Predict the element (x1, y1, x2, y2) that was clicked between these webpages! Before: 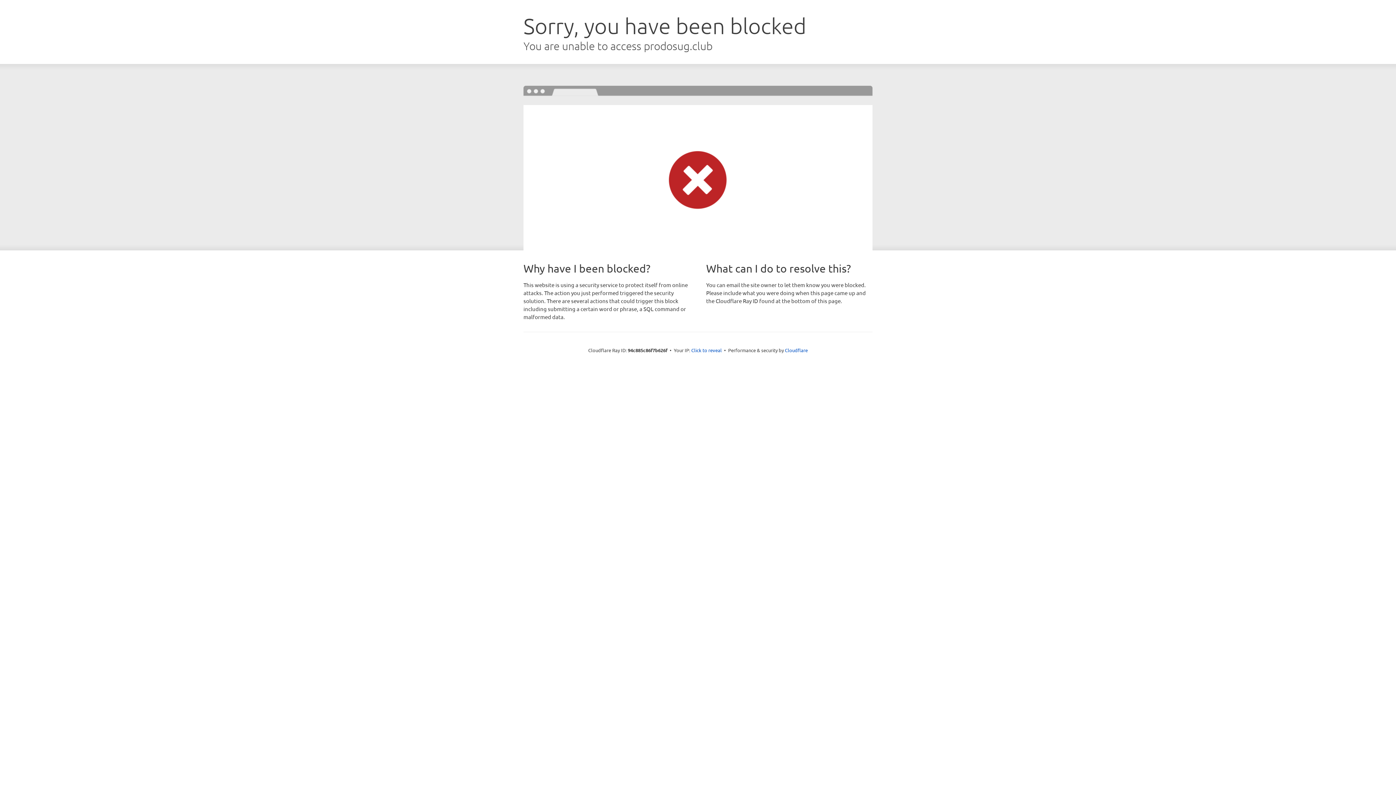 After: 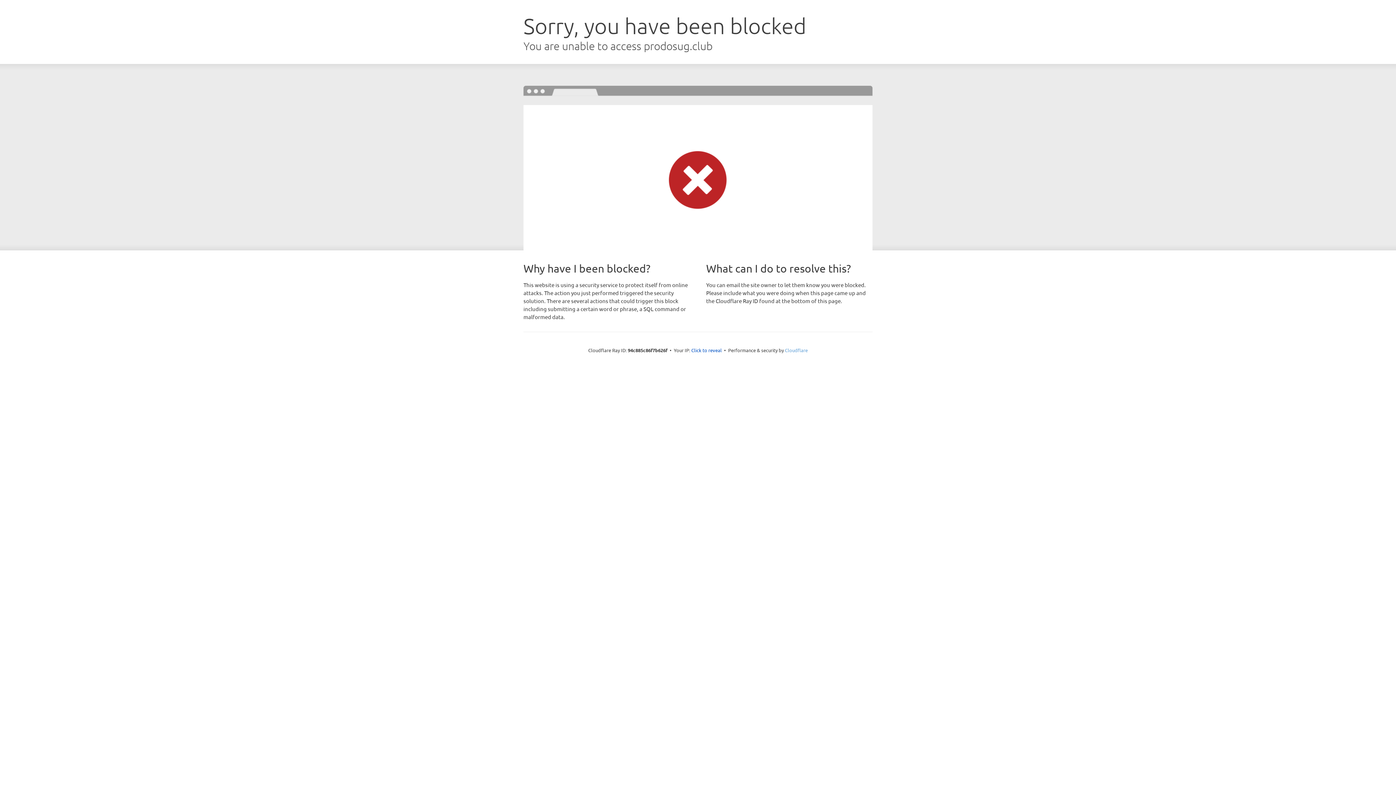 Action: bbox: (785, 347, 808, 353) label: Cloudflare